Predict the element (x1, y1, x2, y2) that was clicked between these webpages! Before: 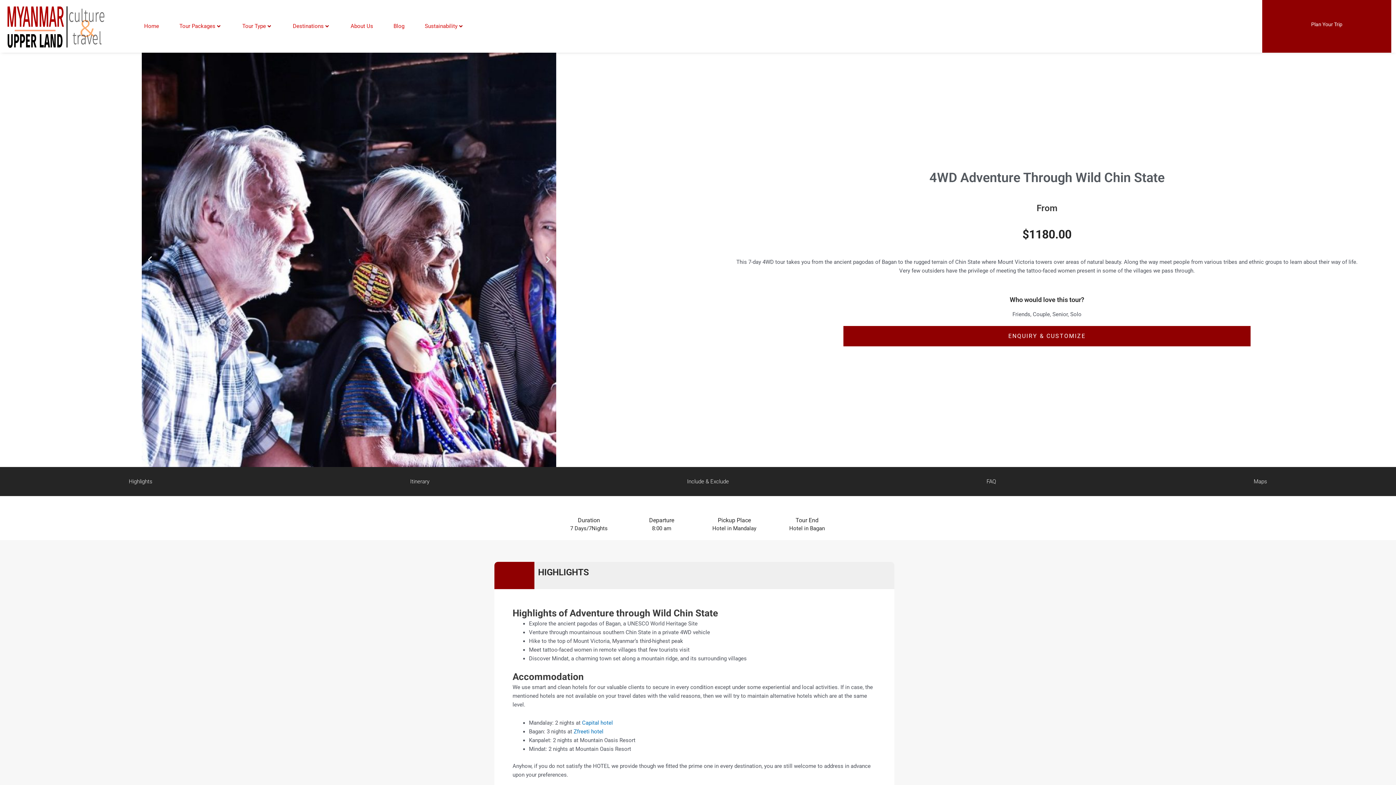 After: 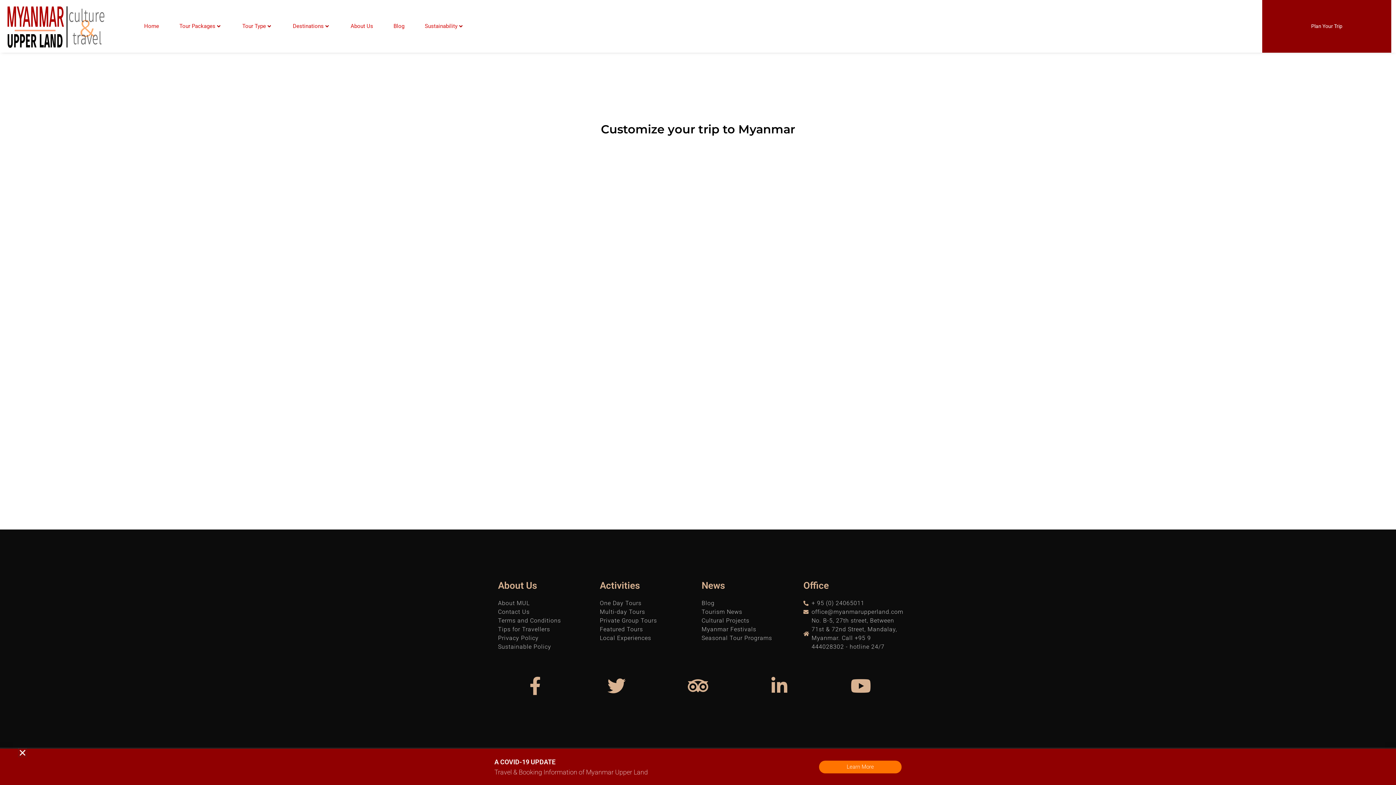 Action: label: Plan Your Trip bbox: (1311, 21, 1342, 27)